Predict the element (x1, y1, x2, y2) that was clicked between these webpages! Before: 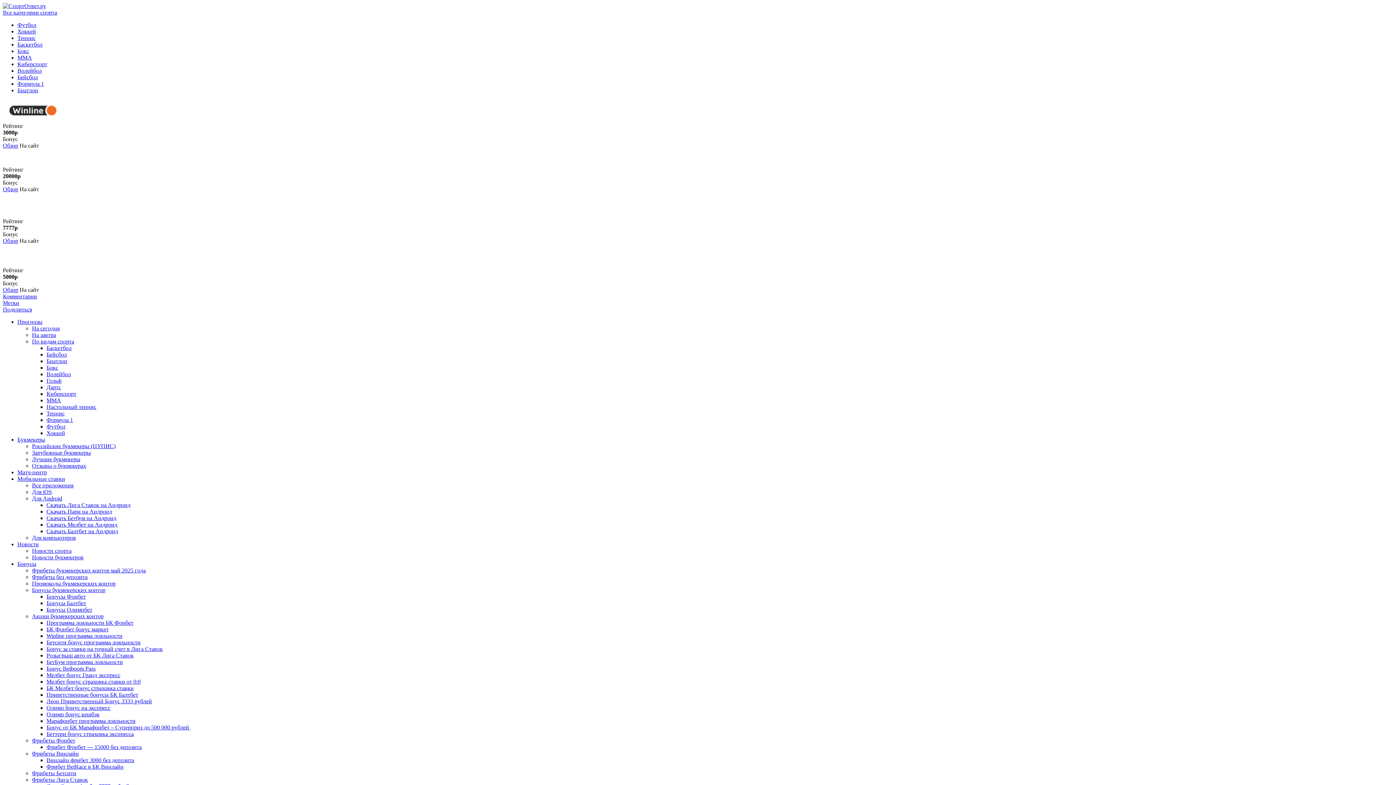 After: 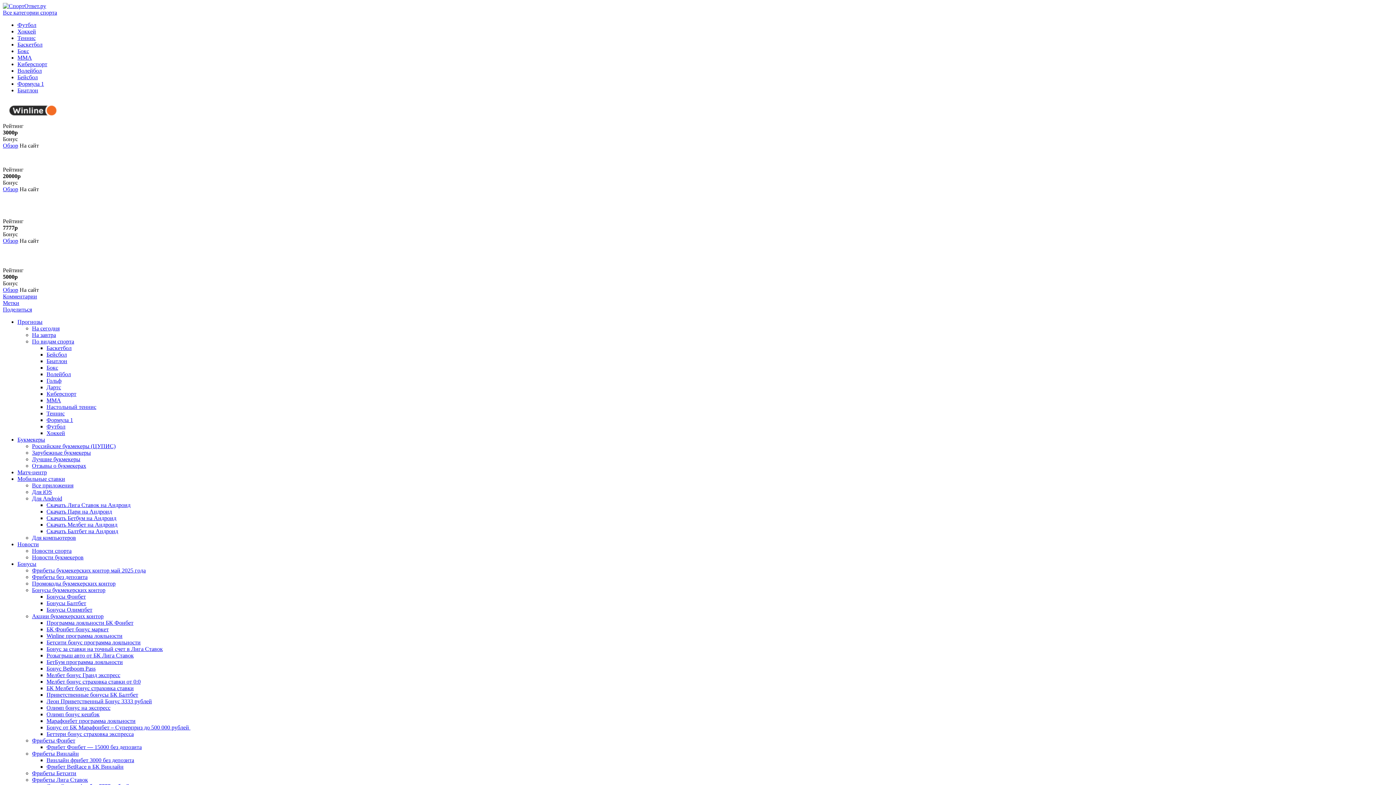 Action: bbox: (46, 515, 116, 521) label: Скачать Бетбум на Андроид